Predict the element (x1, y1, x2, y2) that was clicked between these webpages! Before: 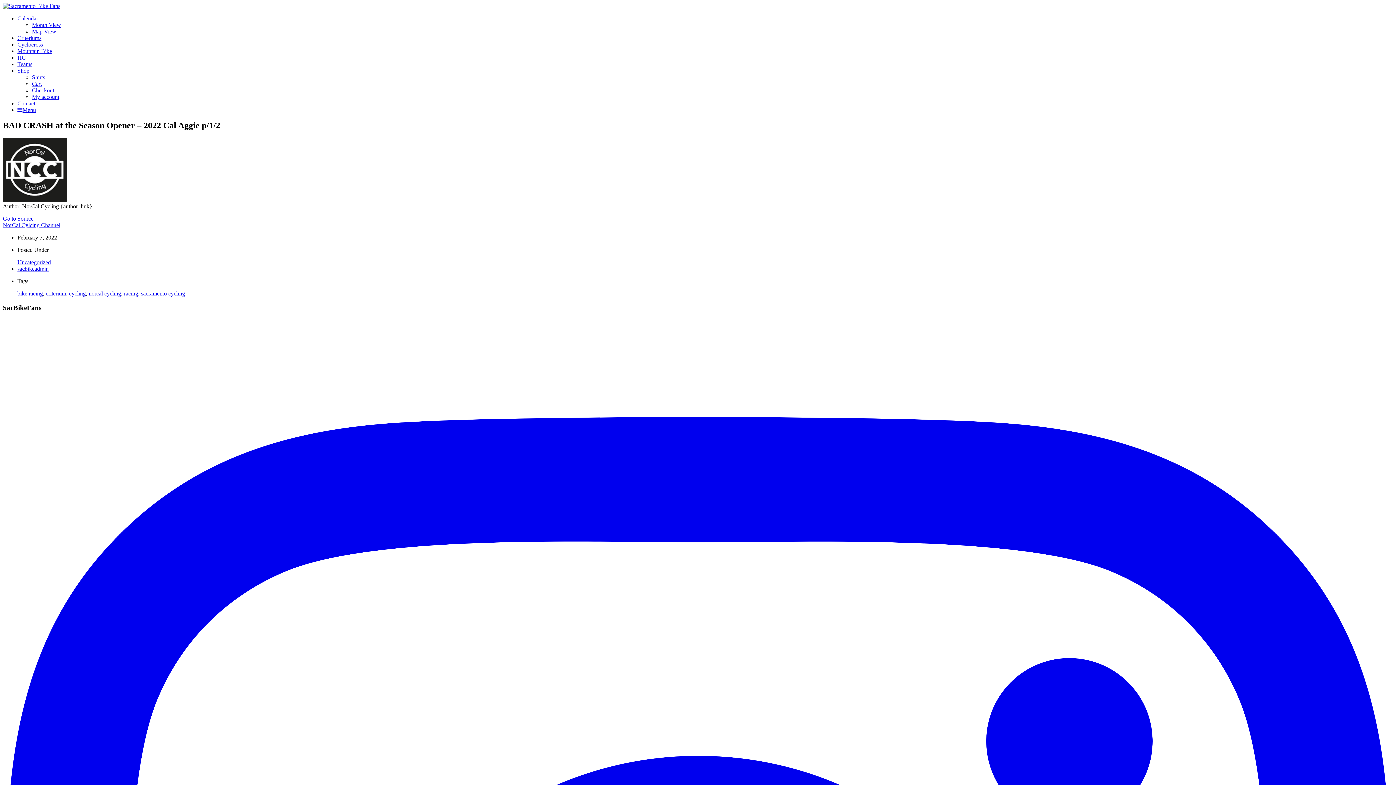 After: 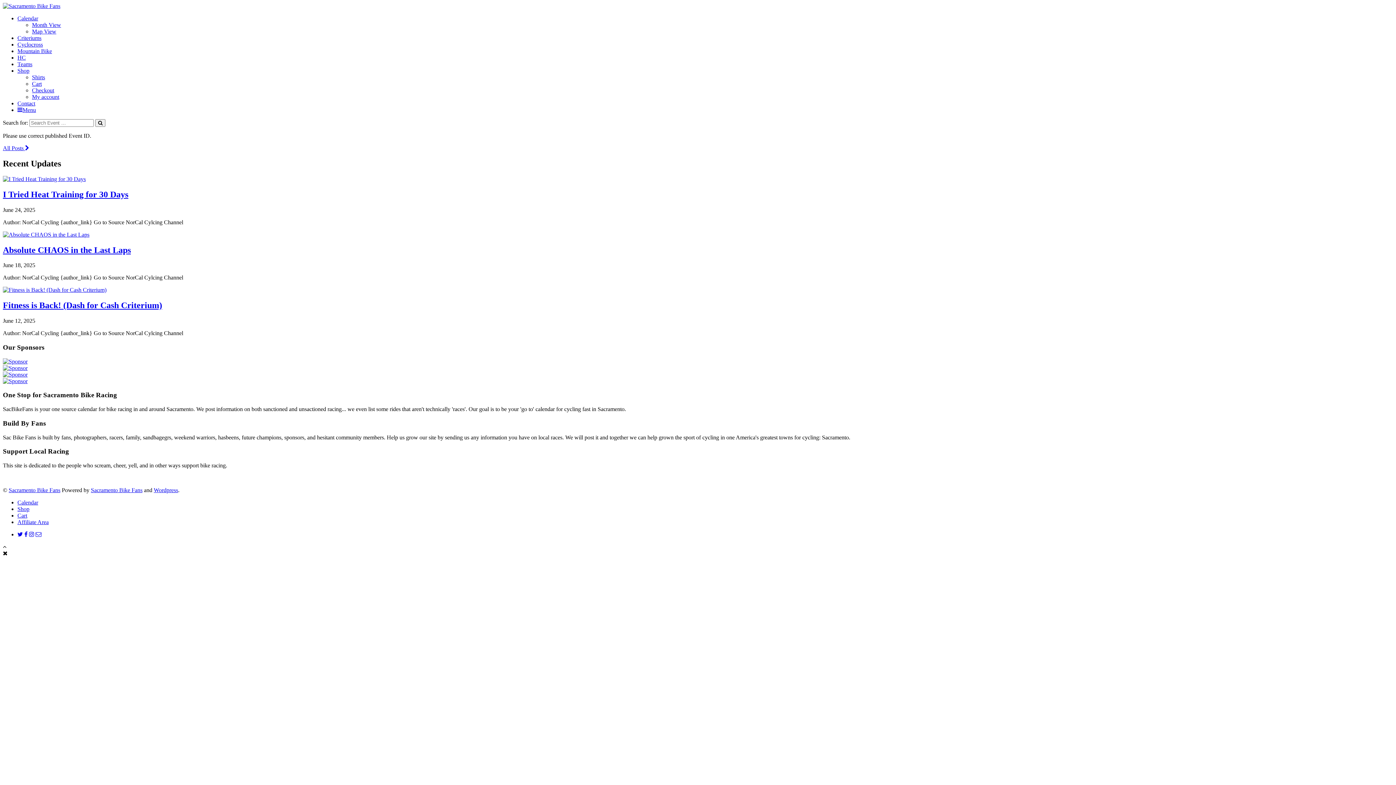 Action: bbox: (2, 2, 1393, 9)